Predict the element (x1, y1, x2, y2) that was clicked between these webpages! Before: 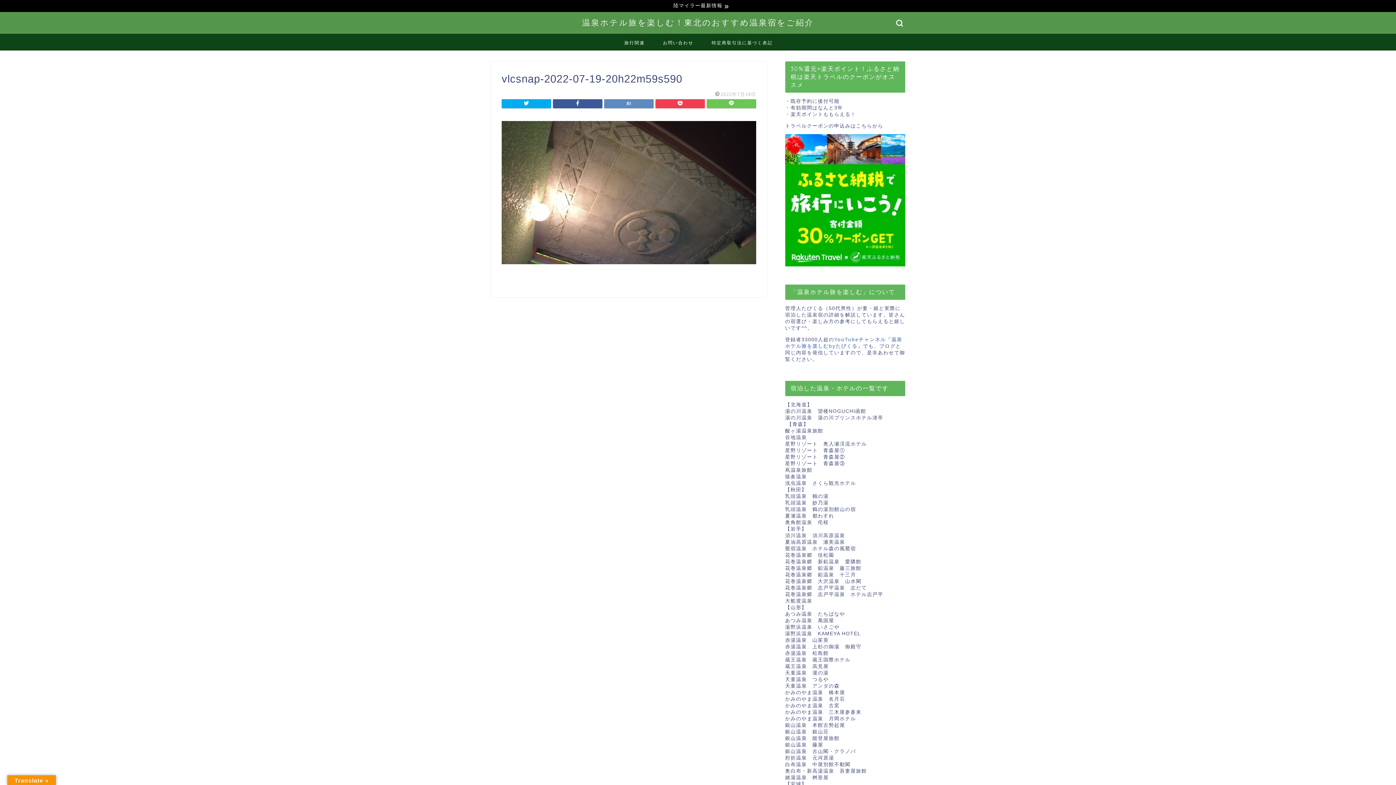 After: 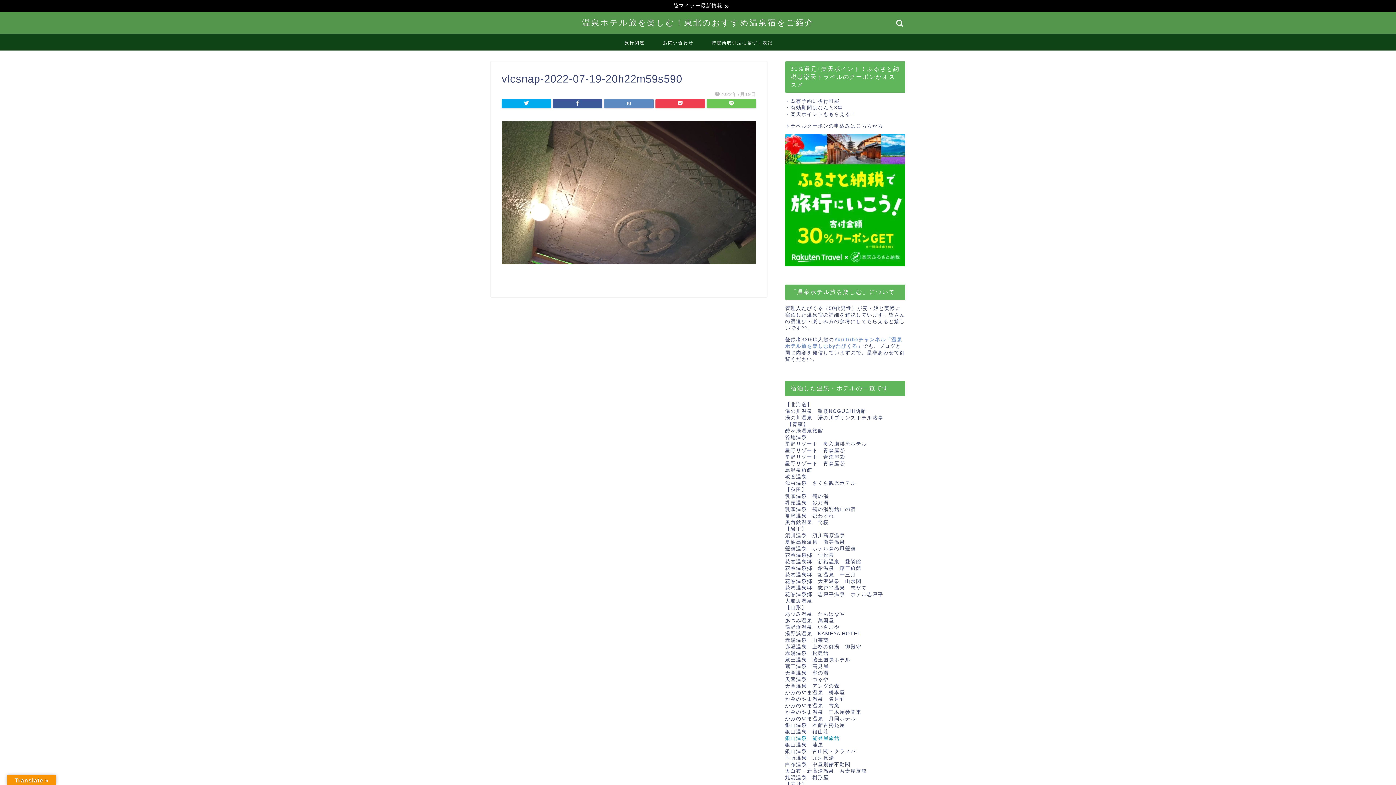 Action: bbox: (785, 735, 839, 741) label: 銀山温泉　能登屋旅館